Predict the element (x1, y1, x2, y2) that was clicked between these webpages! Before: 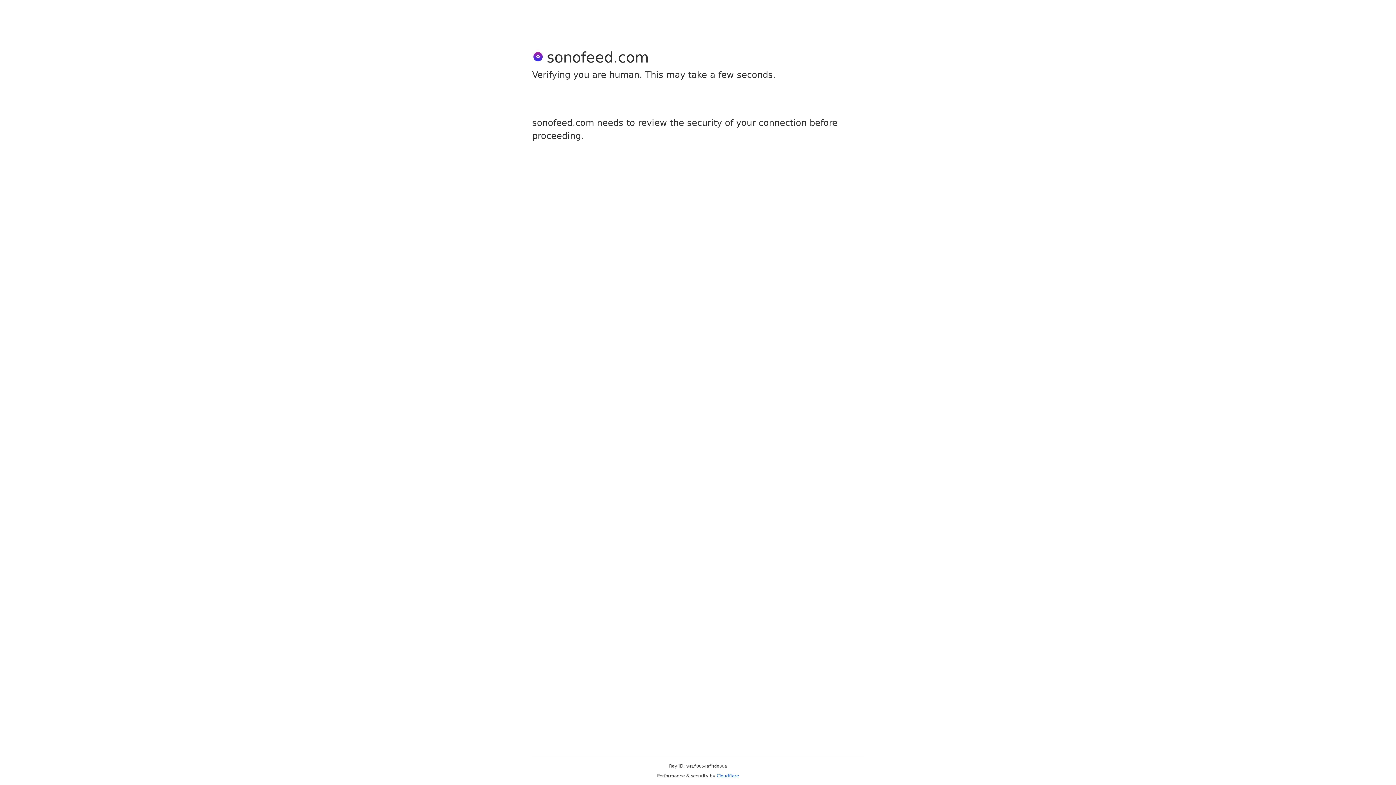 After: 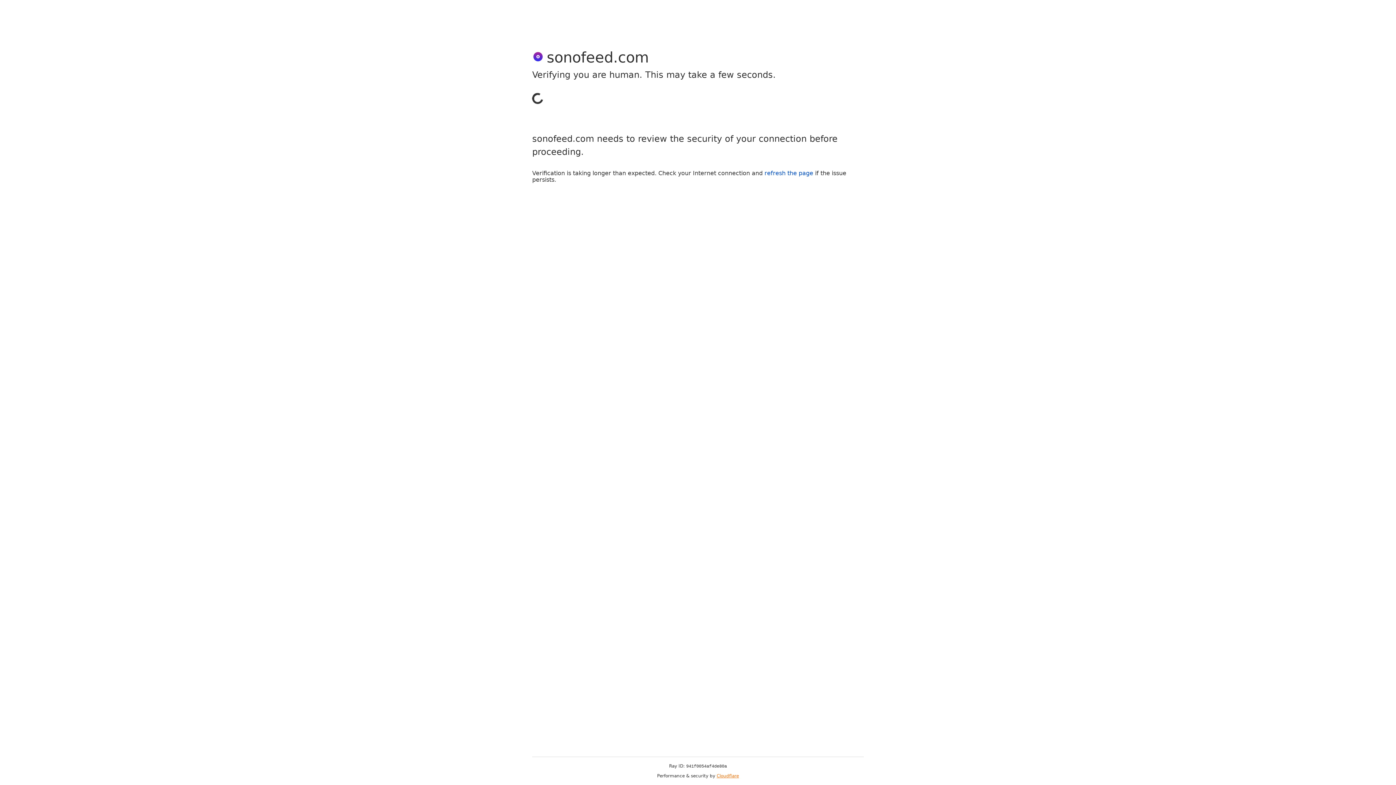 Action: bbox: (716, 773, 739, 778) label: Cloudflare